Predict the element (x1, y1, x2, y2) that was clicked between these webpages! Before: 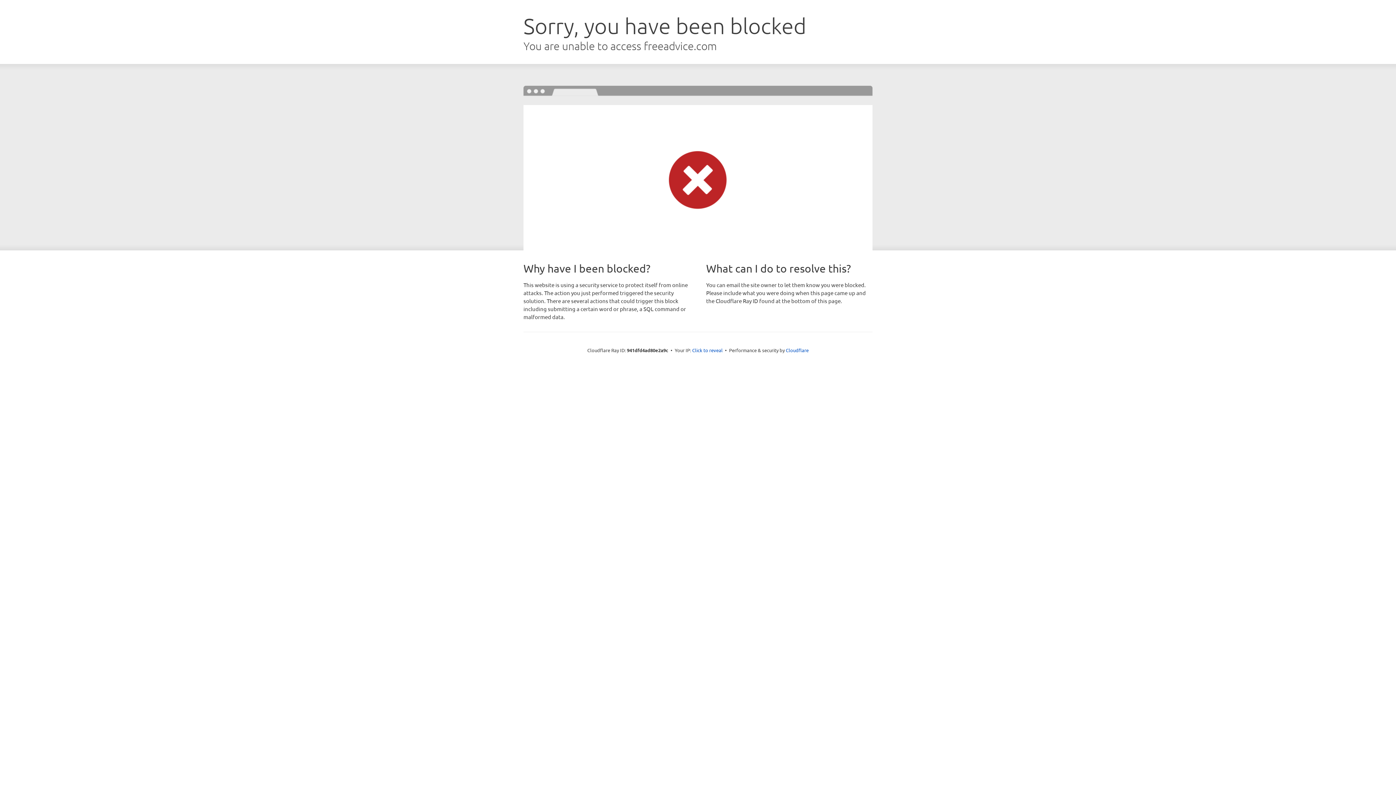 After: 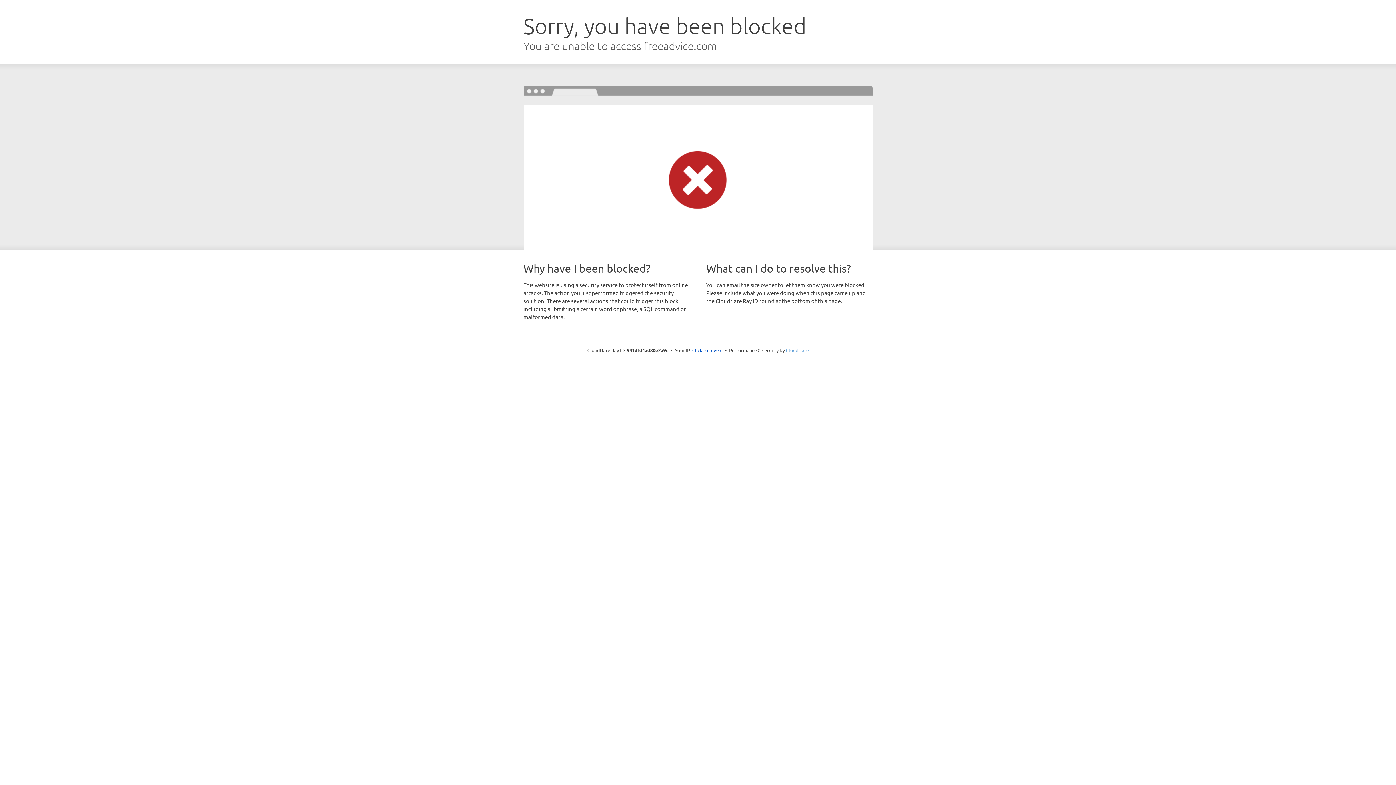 Action: bbox: (786, 347, 808, 353) label: Cloudflare